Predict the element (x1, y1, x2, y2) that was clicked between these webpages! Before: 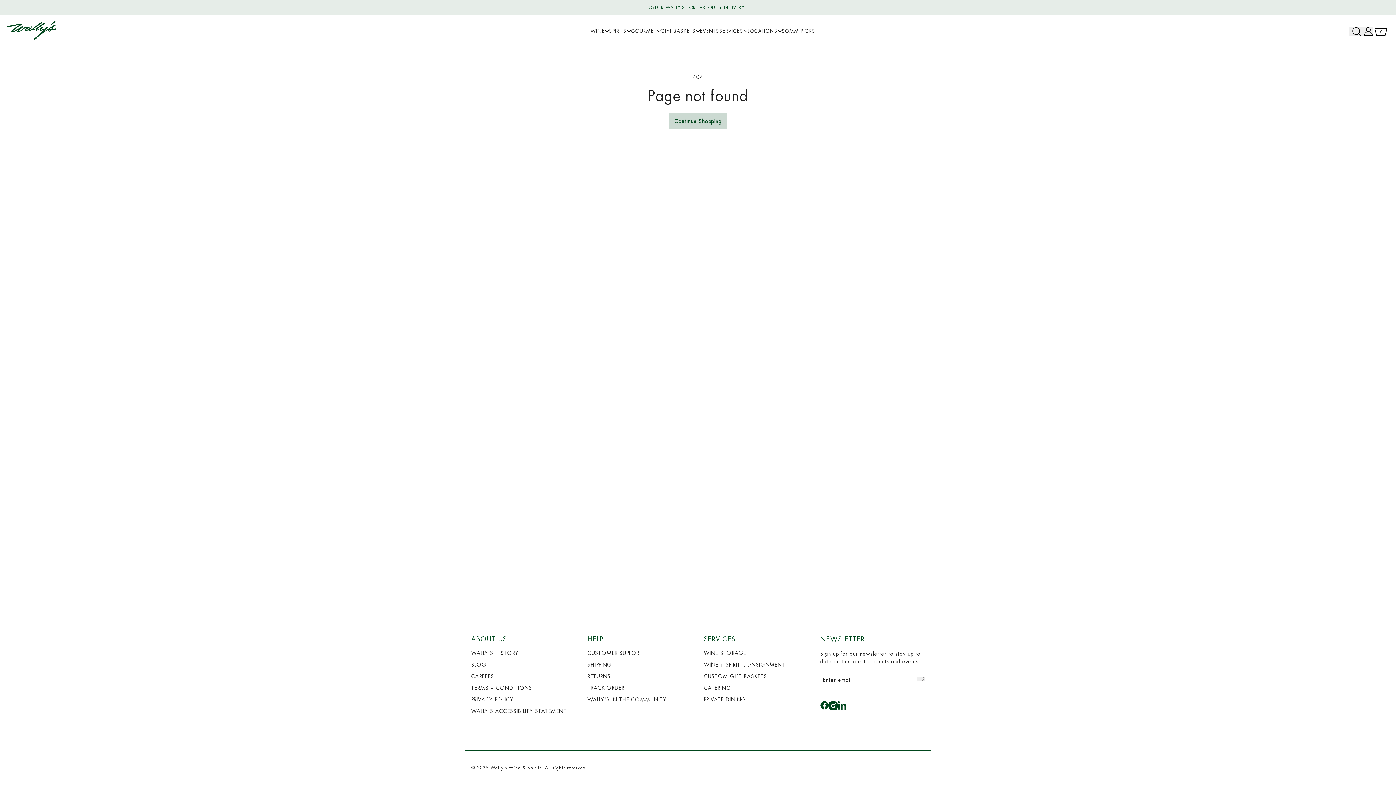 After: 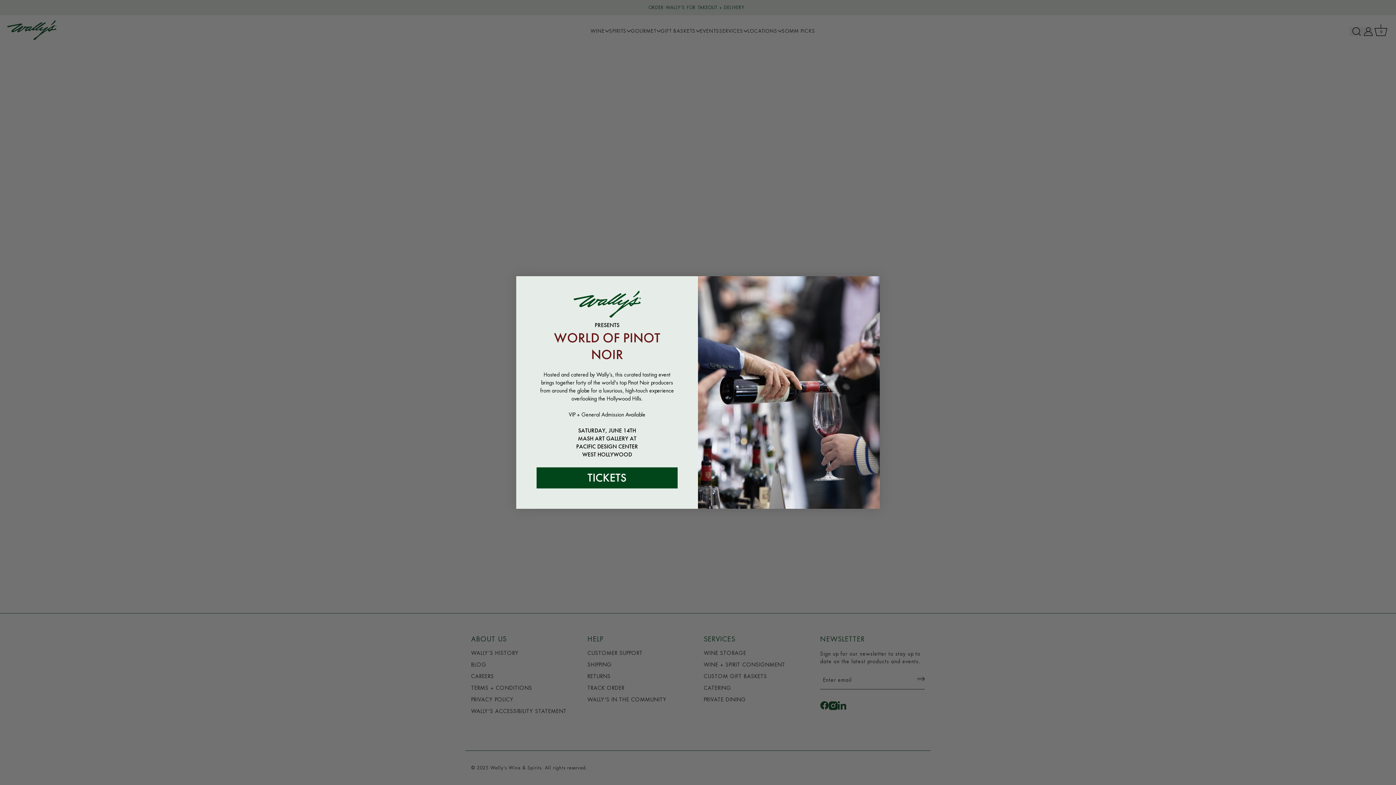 Action: bbox: (471, 708, 566, 714) label: WALLY'S ACCESSIBILITY STATEMENT